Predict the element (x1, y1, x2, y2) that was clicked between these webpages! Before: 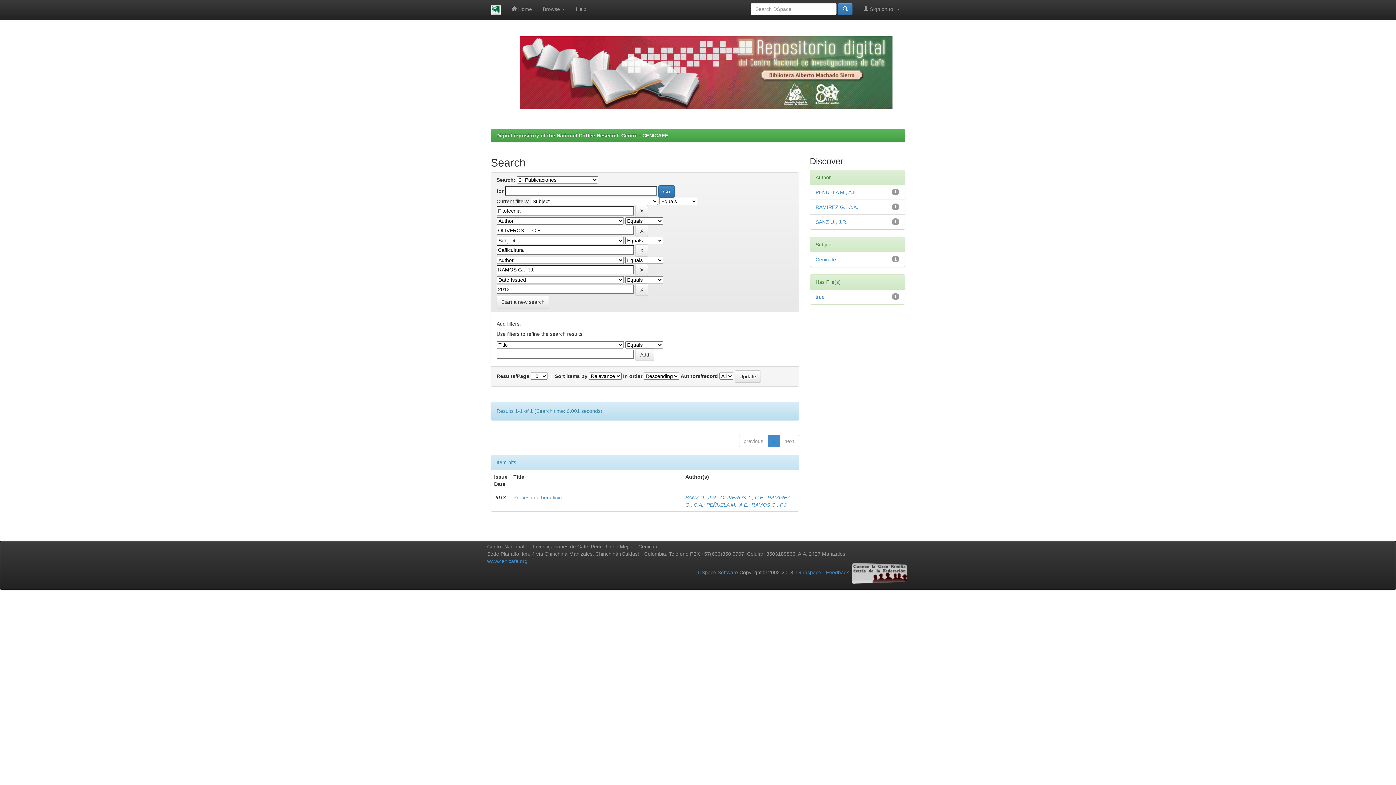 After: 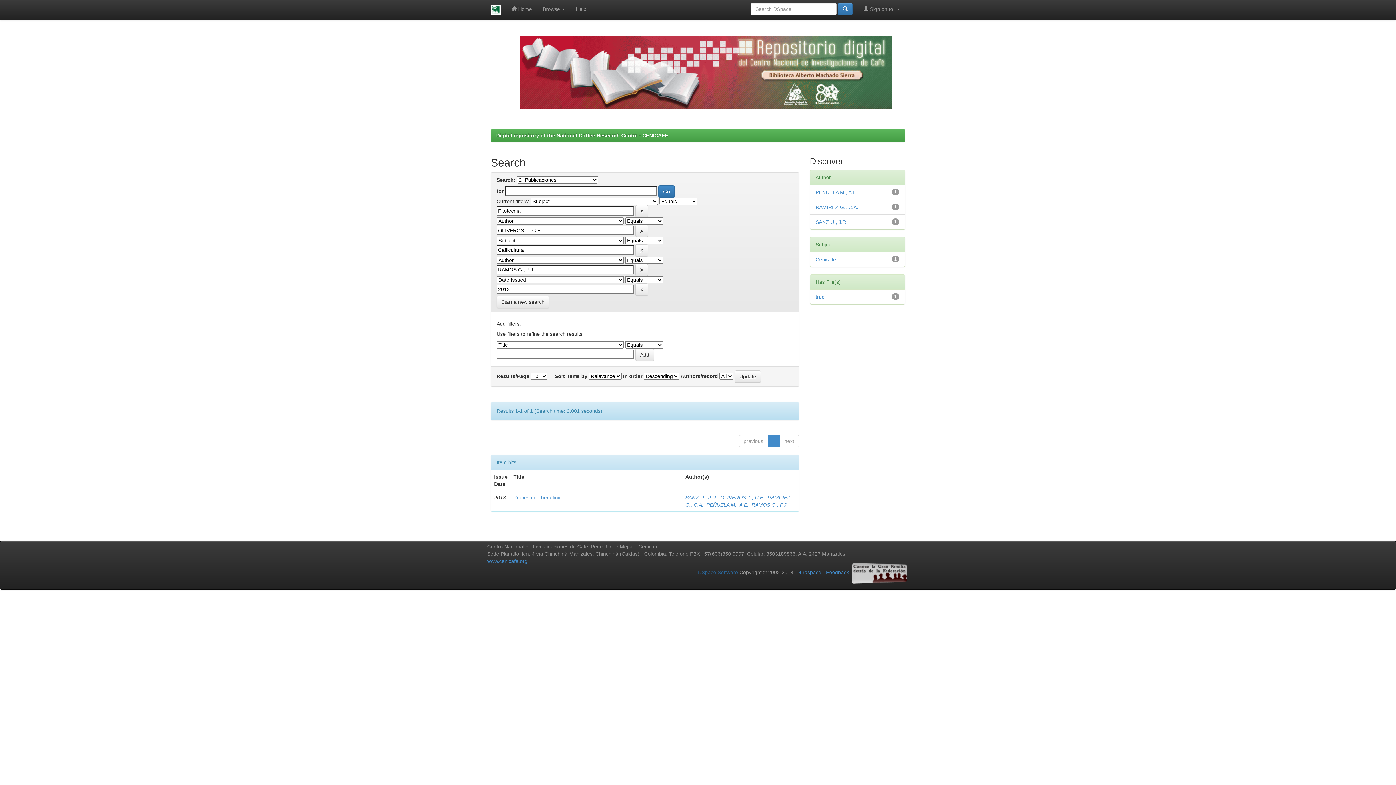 Action: label: DSpace Software bbox: (698, 569, 738, 575)